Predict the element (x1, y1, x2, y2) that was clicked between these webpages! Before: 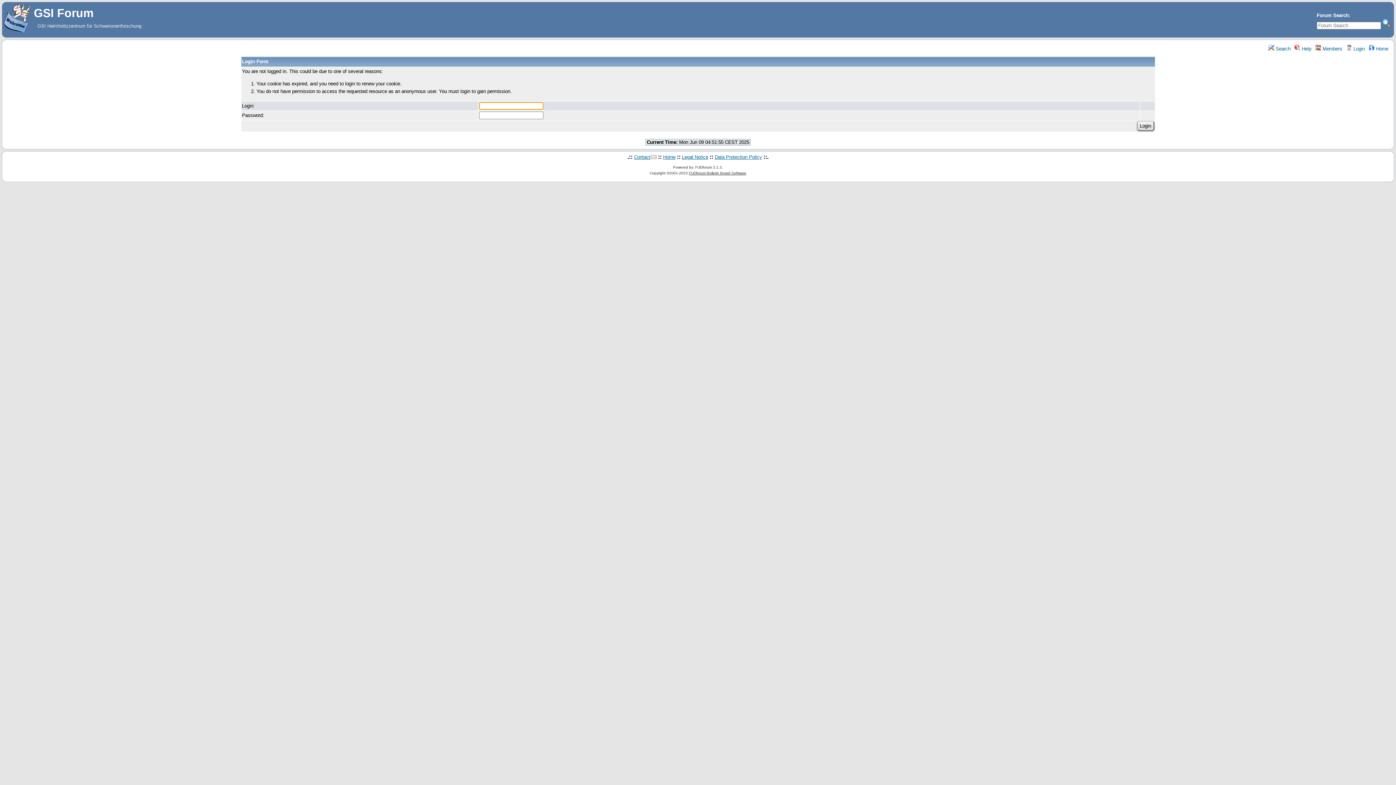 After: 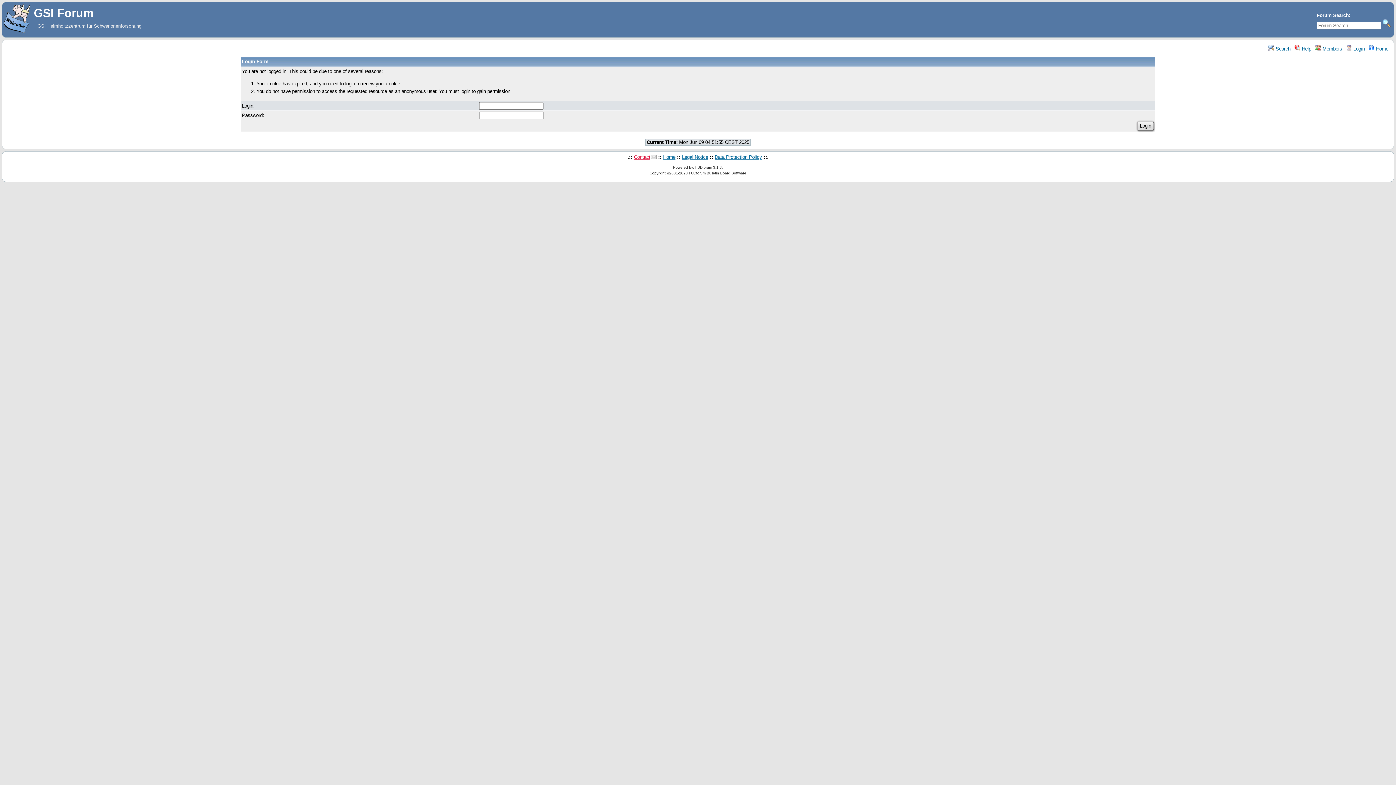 Action: bbox: (634, 154, 656, 160) label: Contact